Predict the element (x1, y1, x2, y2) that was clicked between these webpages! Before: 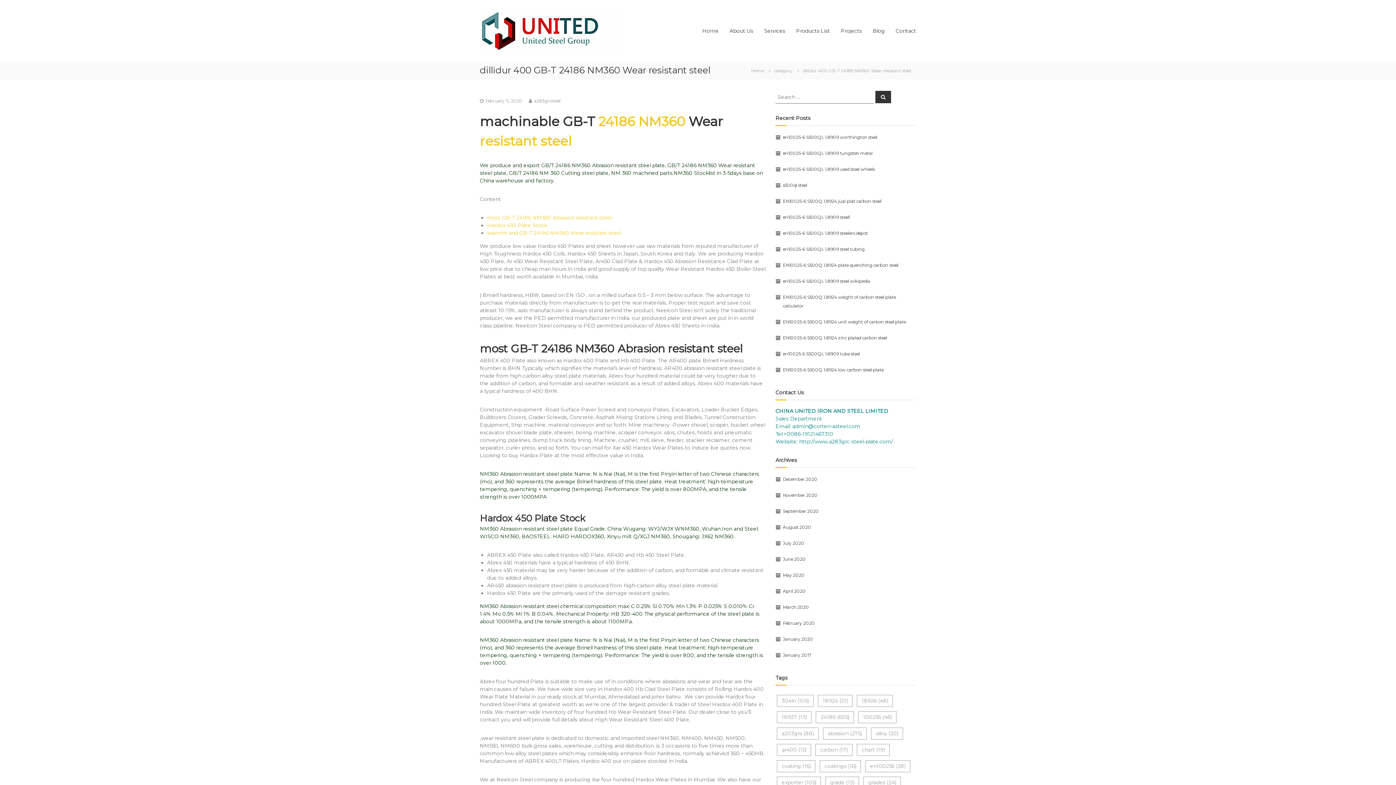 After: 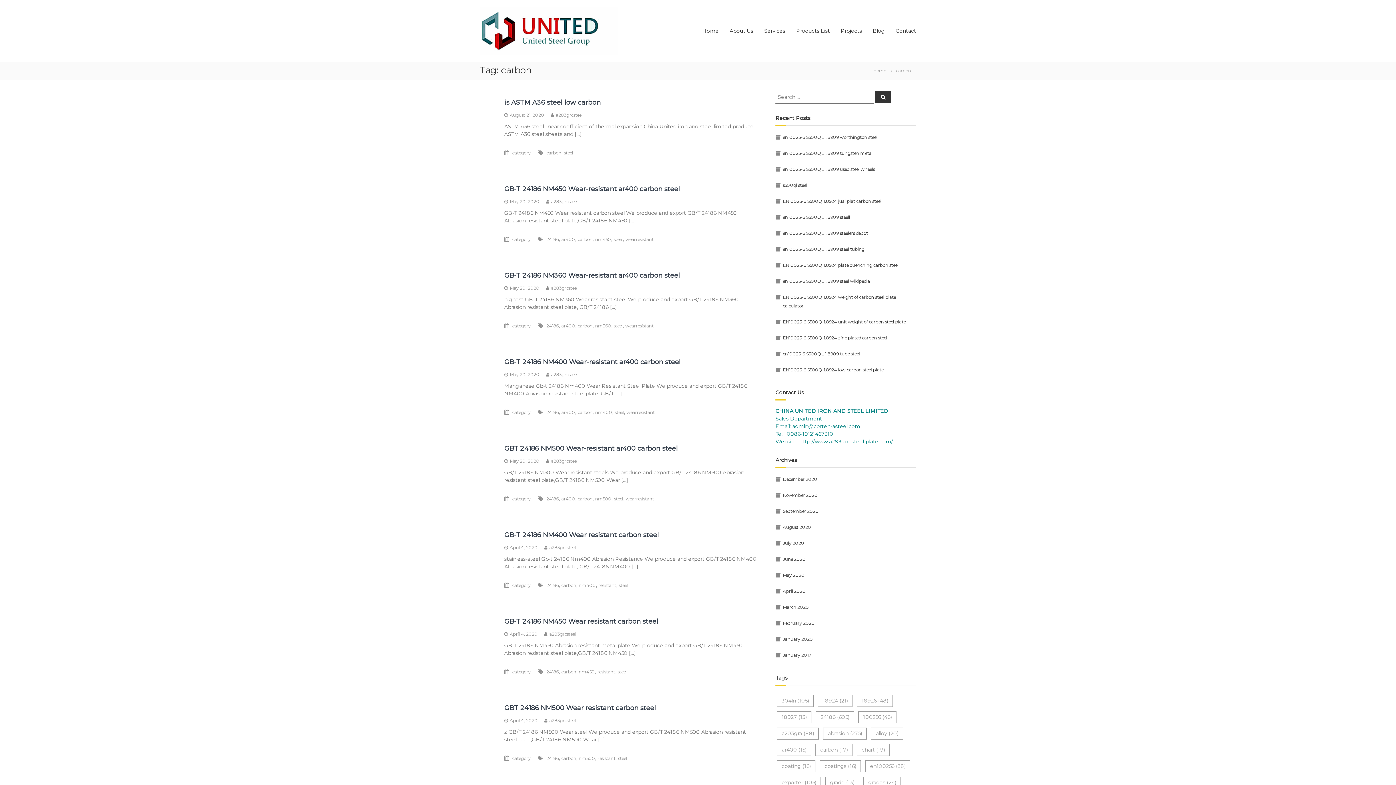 Action: label: carbon (17 items) bbox: (815, 744, 852, 756)